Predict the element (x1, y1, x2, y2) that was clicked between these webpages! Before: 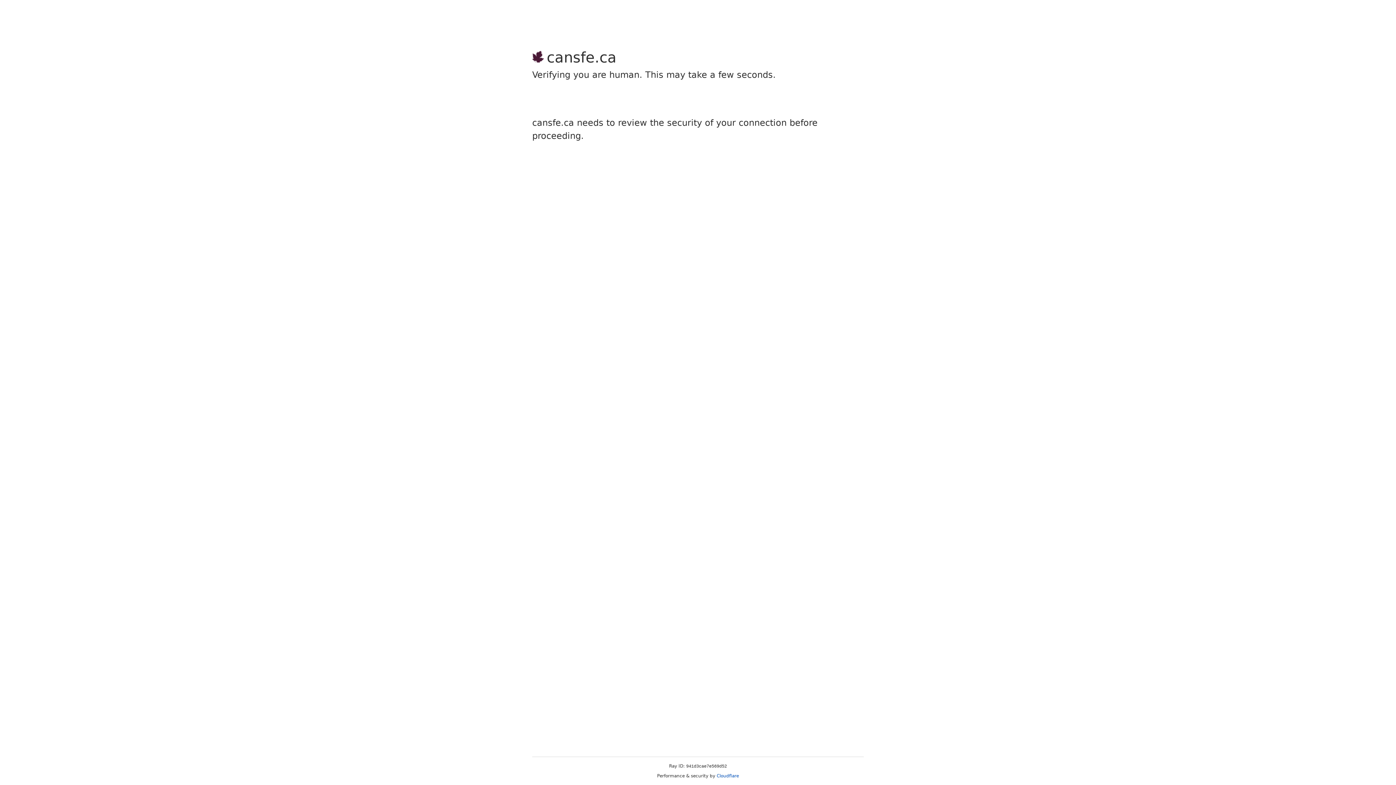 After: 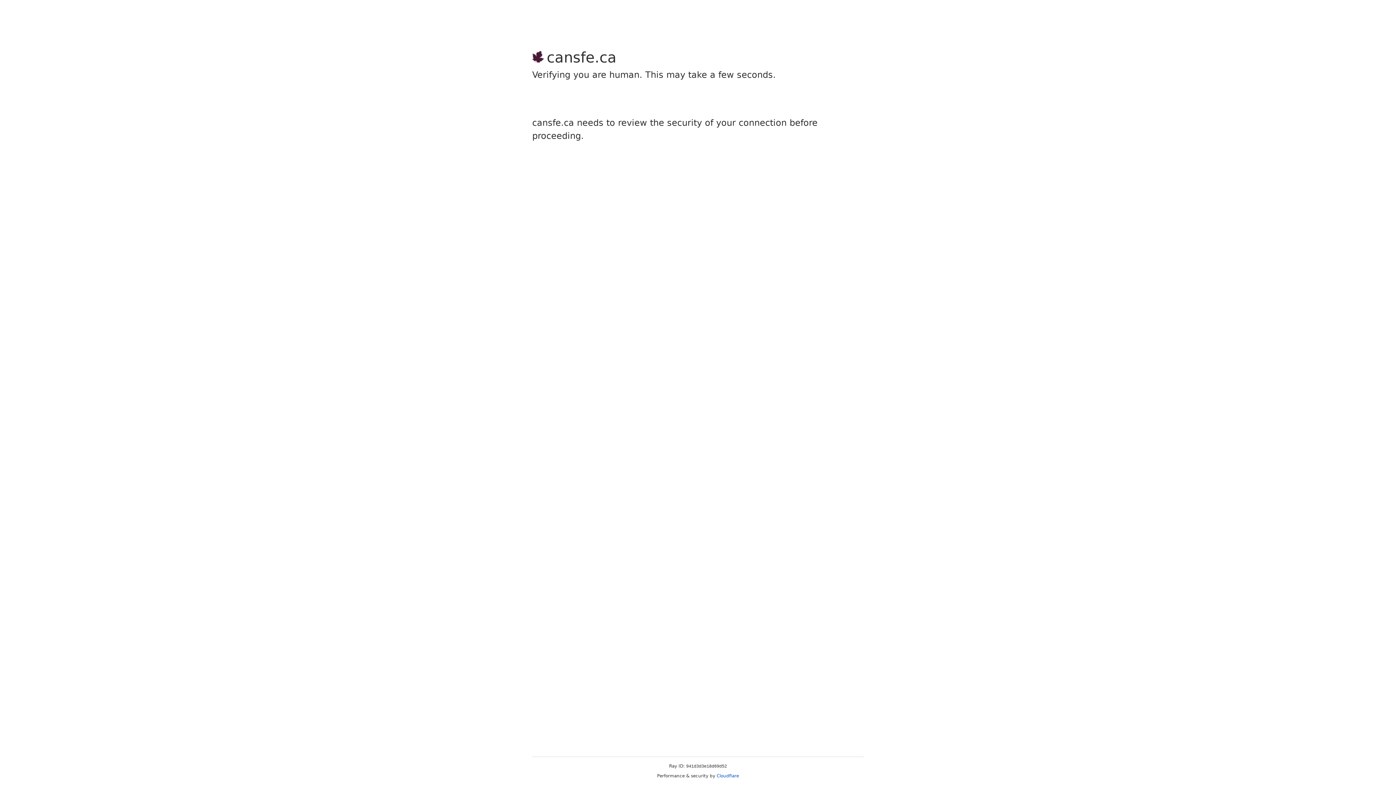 Action: bbox: (716, 773, 739, 778) label: Cloudflare